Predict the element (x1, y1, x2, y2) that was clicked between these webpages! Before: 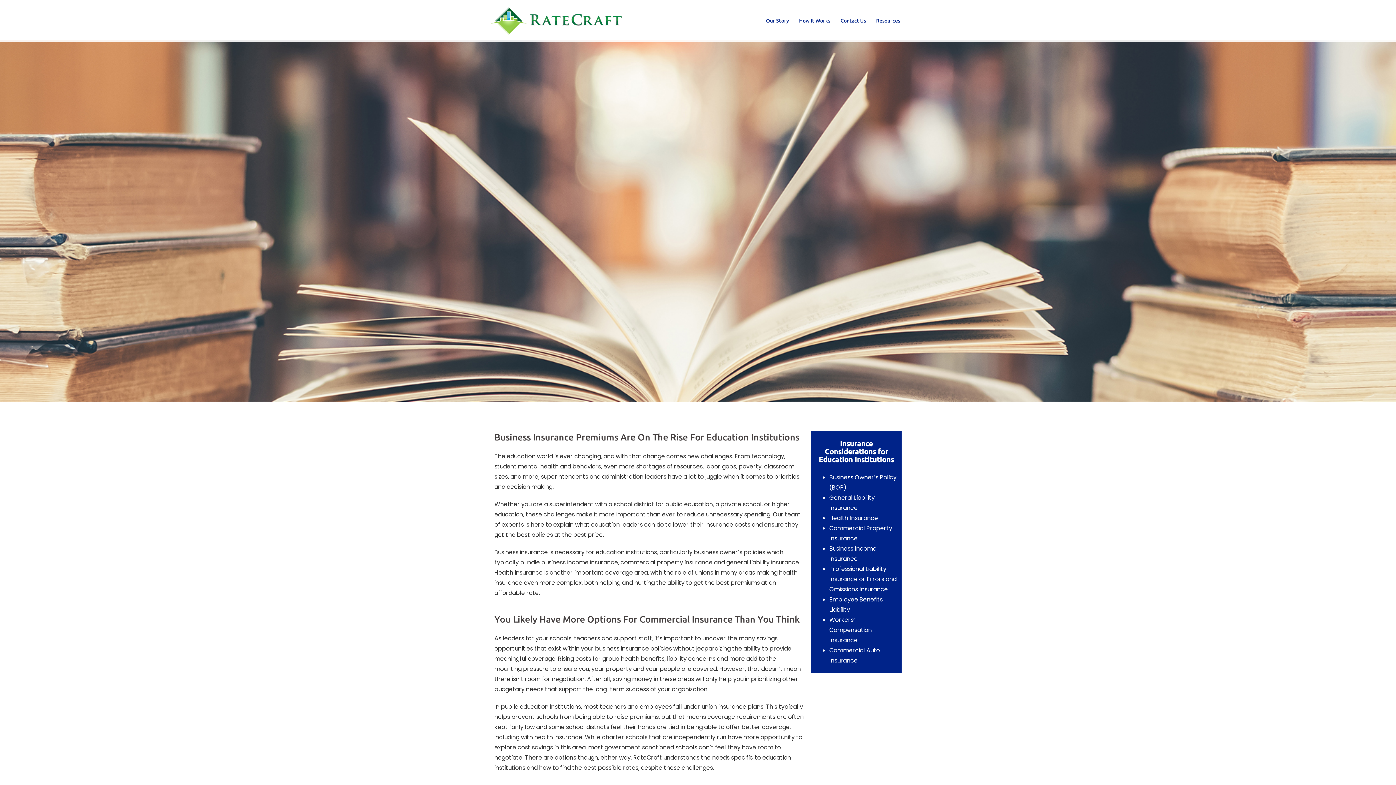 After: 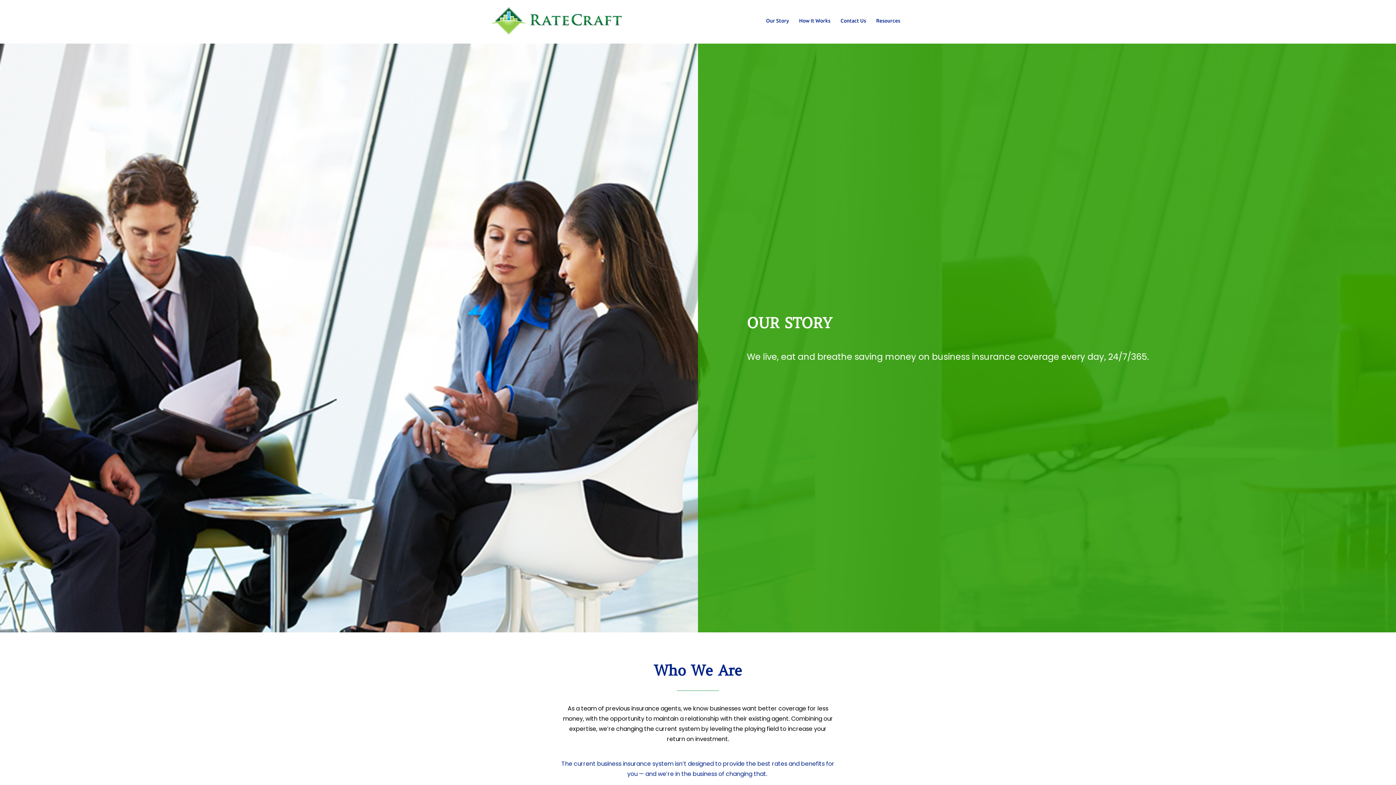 Action: bbox: (766, 16, 789, 25) label: Our Story